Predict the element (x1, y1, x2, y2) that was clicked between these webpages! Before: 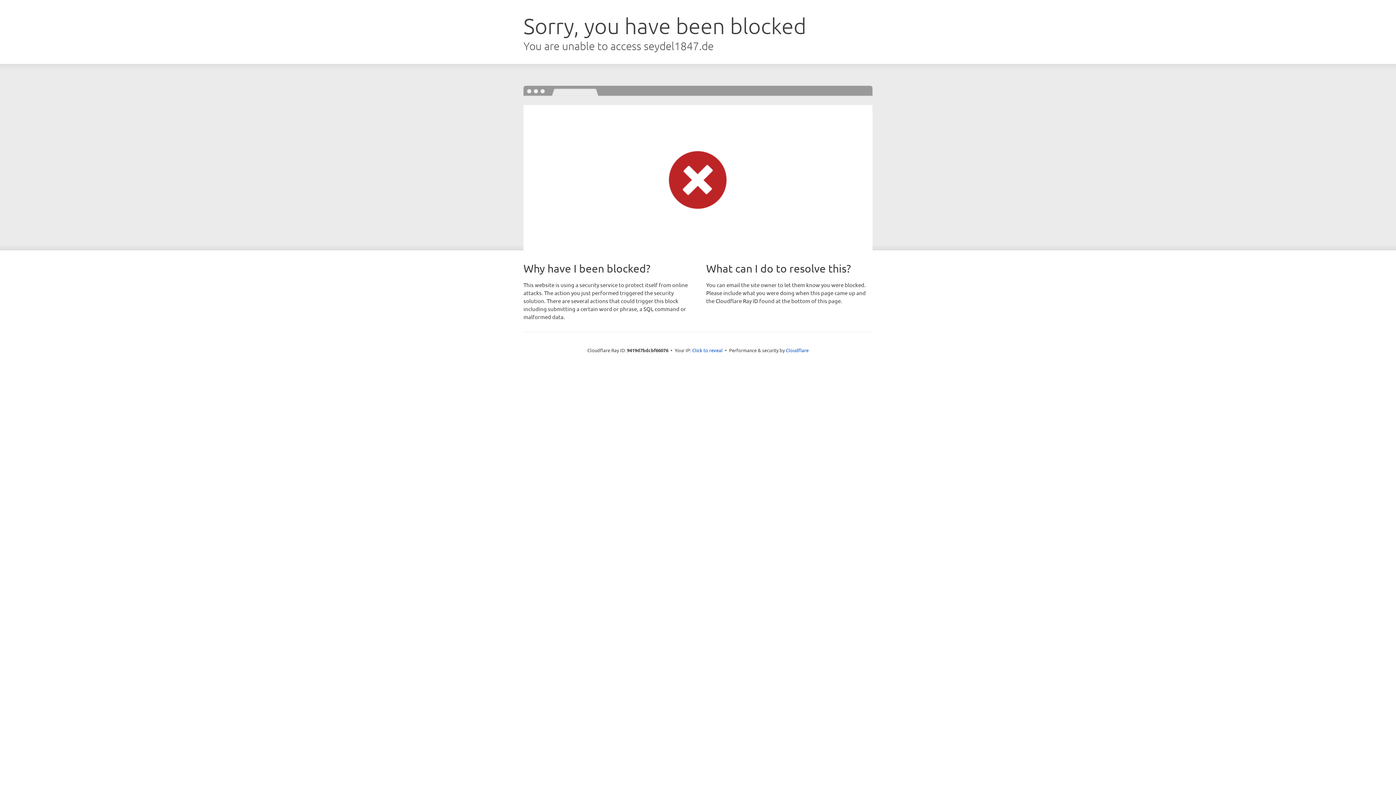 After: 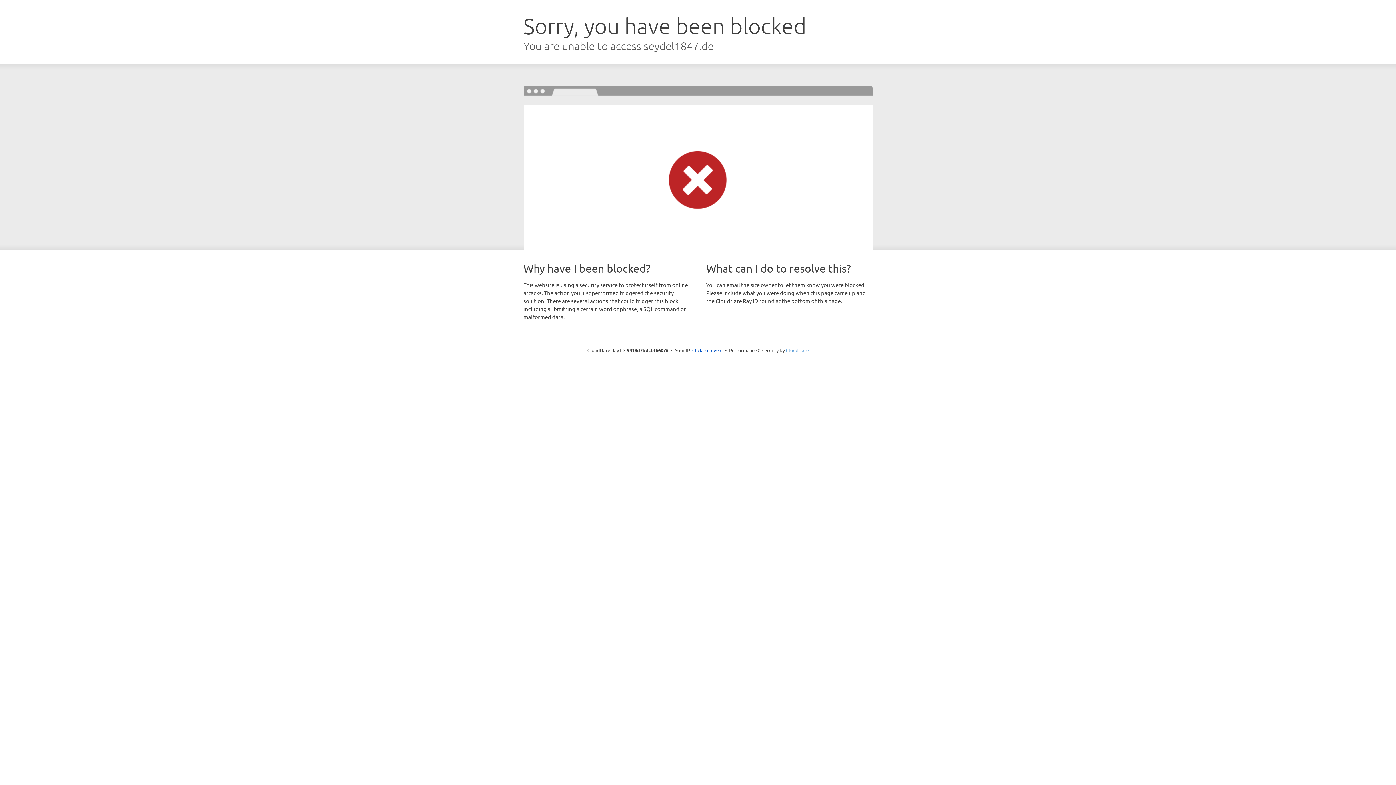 Action: label: Cloudflare bbox: (786, 347, 808, 353)